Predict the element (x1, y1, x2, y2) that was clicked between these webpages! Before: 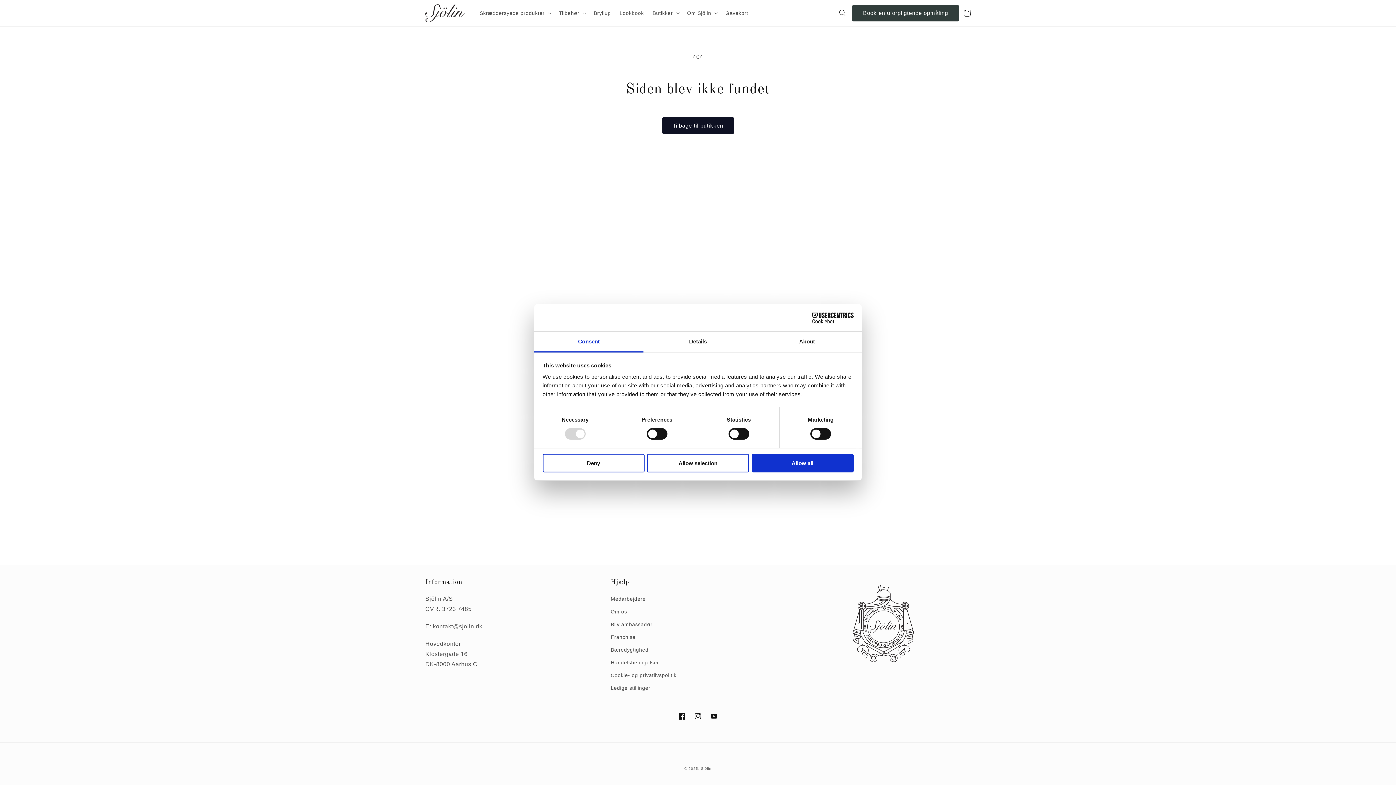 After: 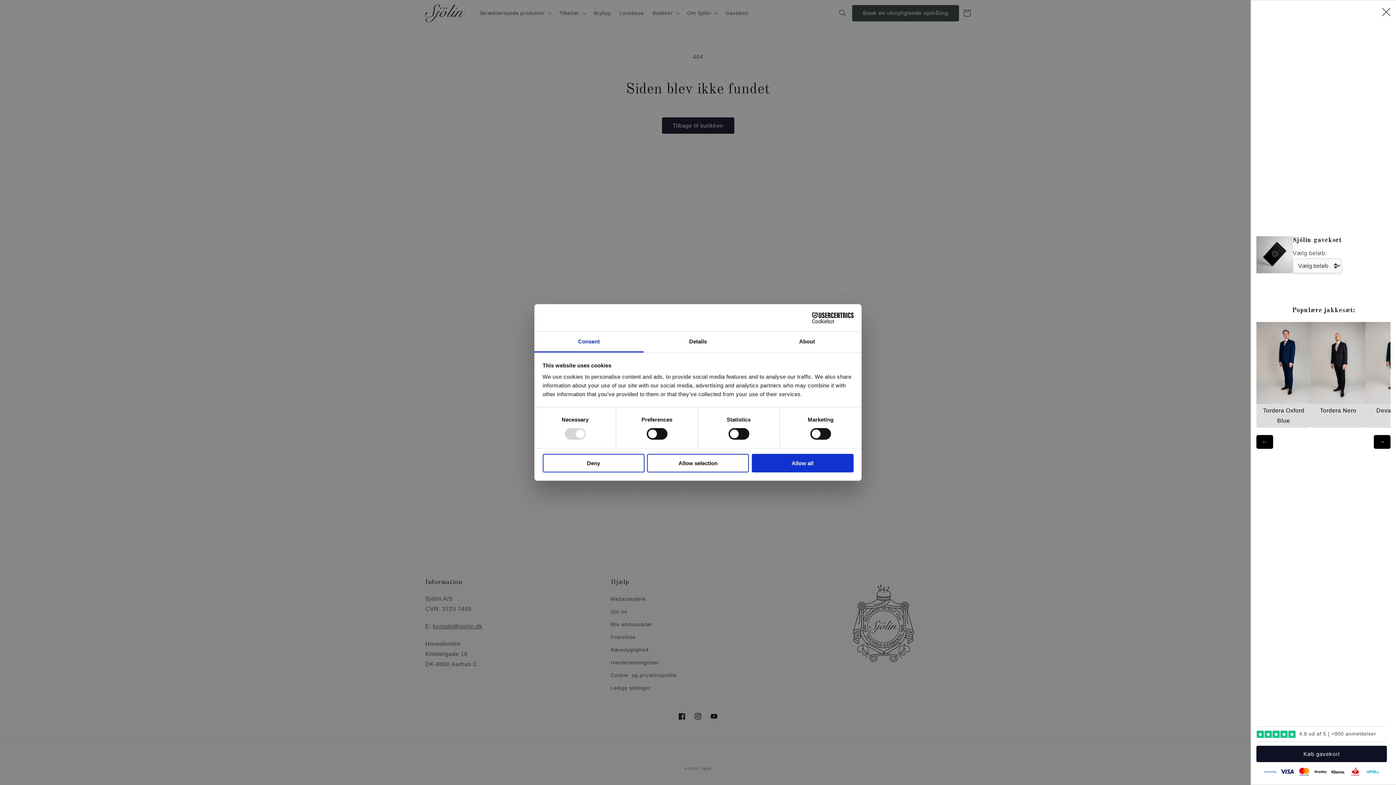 Action: bbox: (959, 4, 975, 20) label: Indkøbskurv